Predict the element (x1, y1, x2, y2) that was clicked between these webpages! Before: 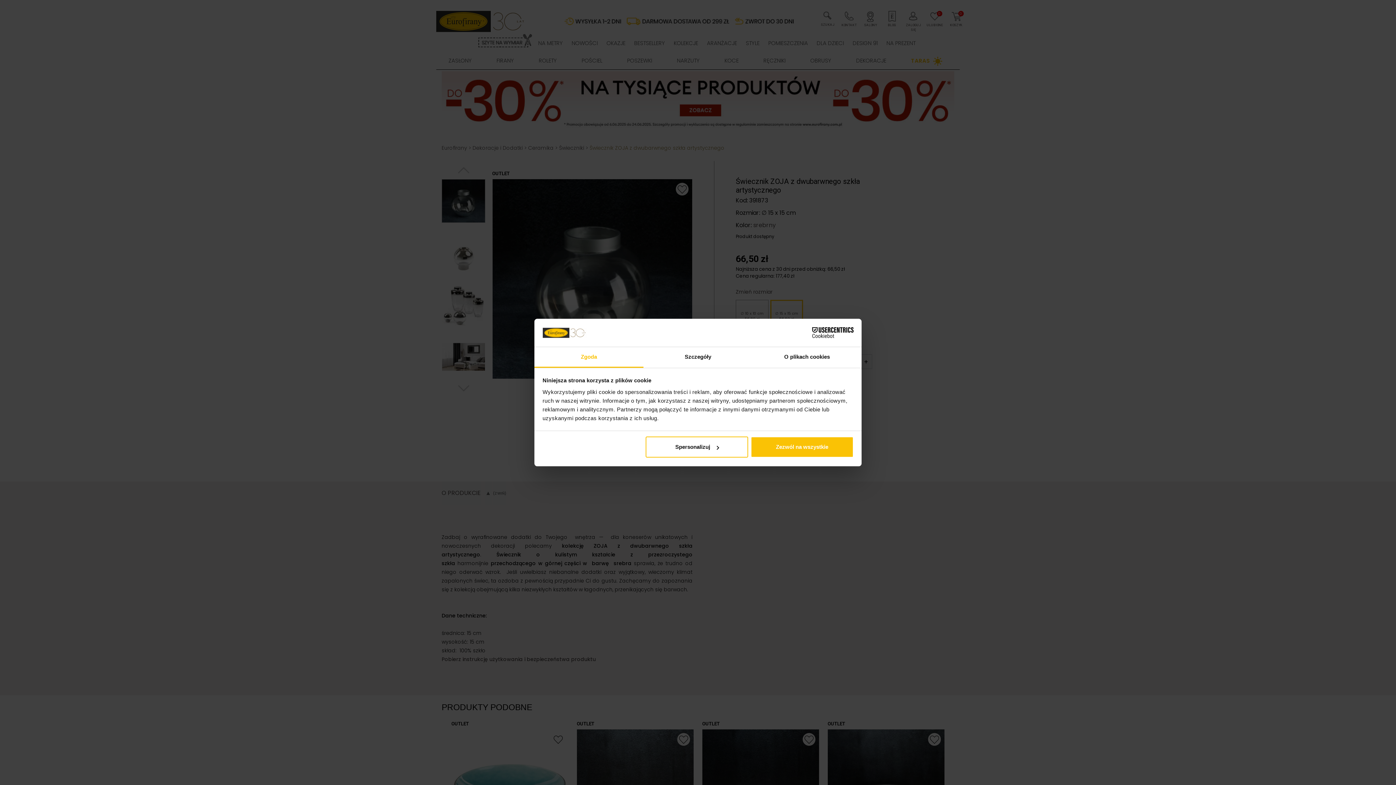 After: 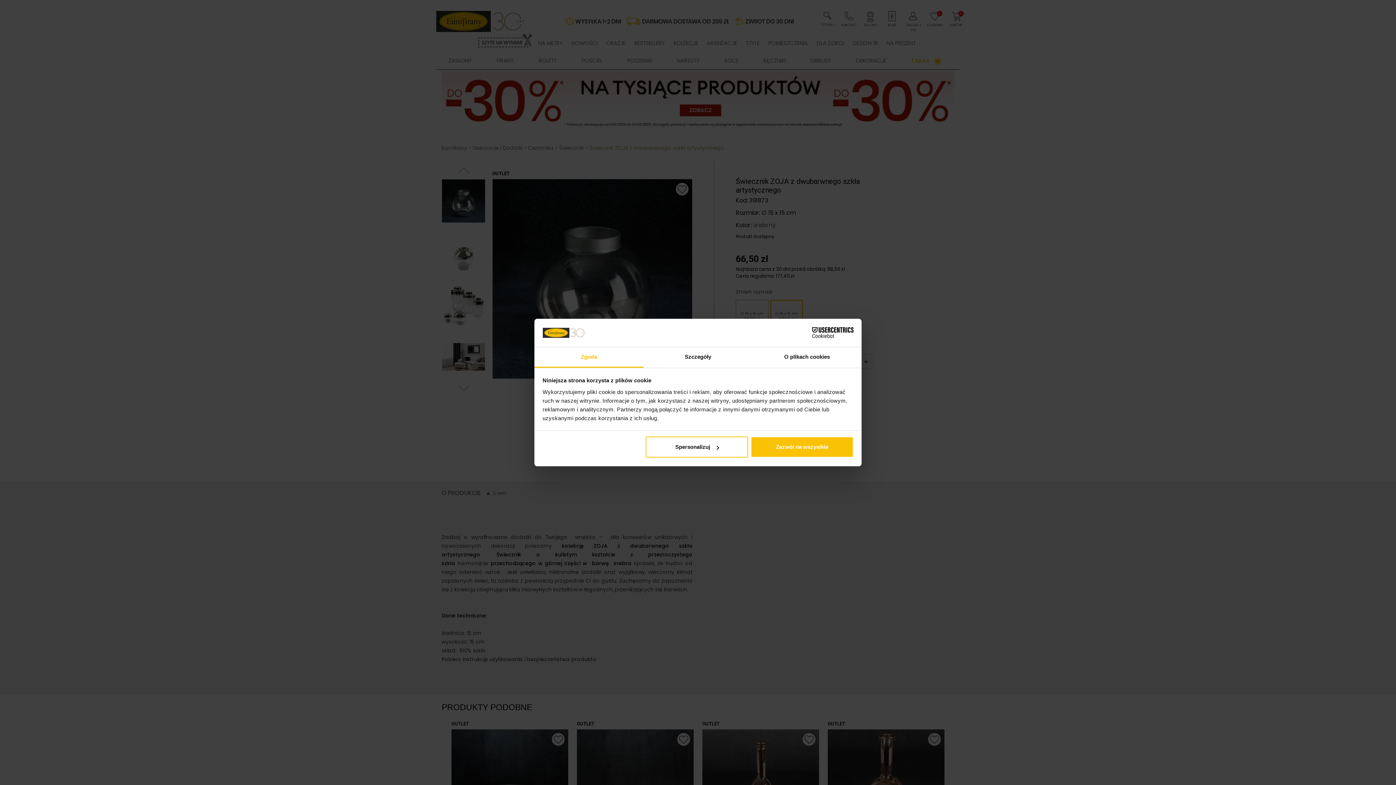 Action: bbox: (534, 347, 643, 367) label: Zgoda